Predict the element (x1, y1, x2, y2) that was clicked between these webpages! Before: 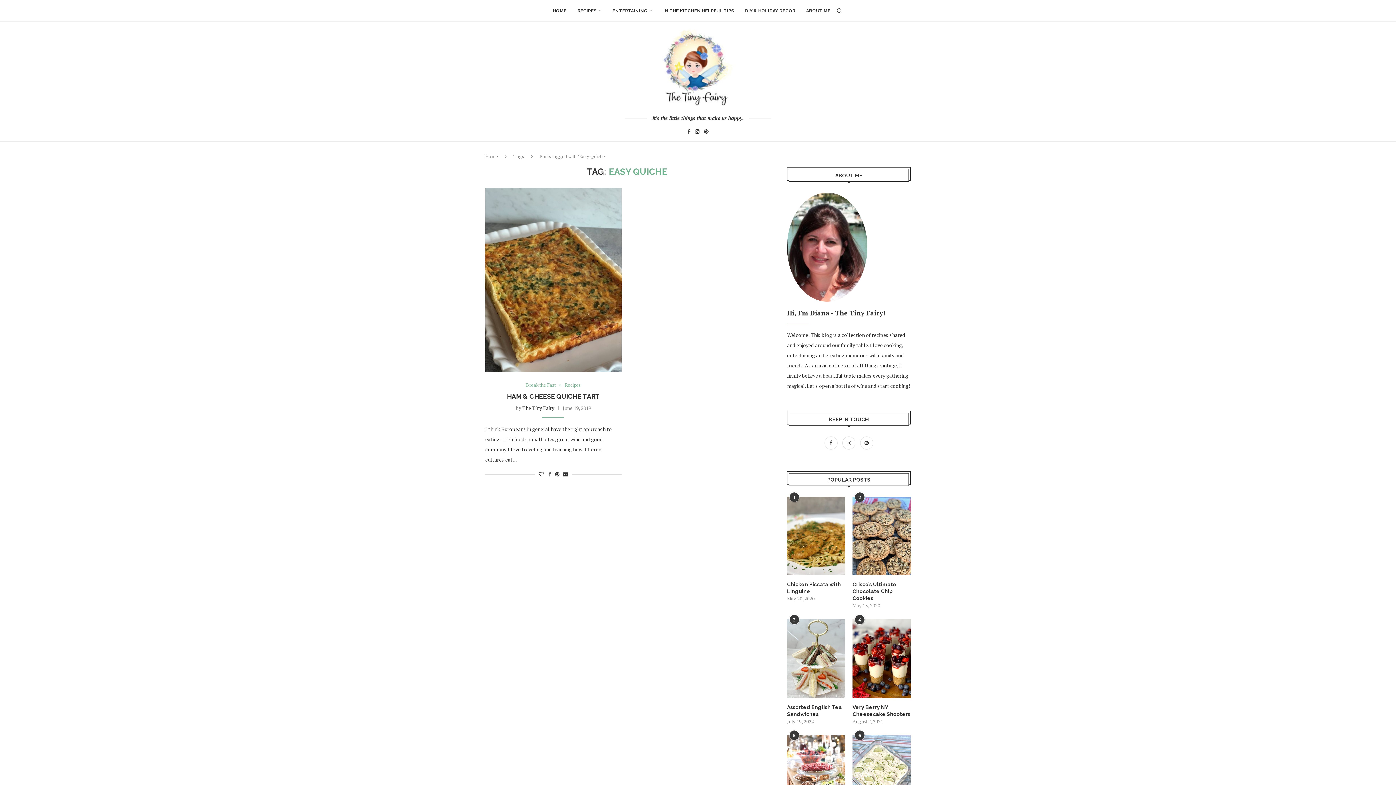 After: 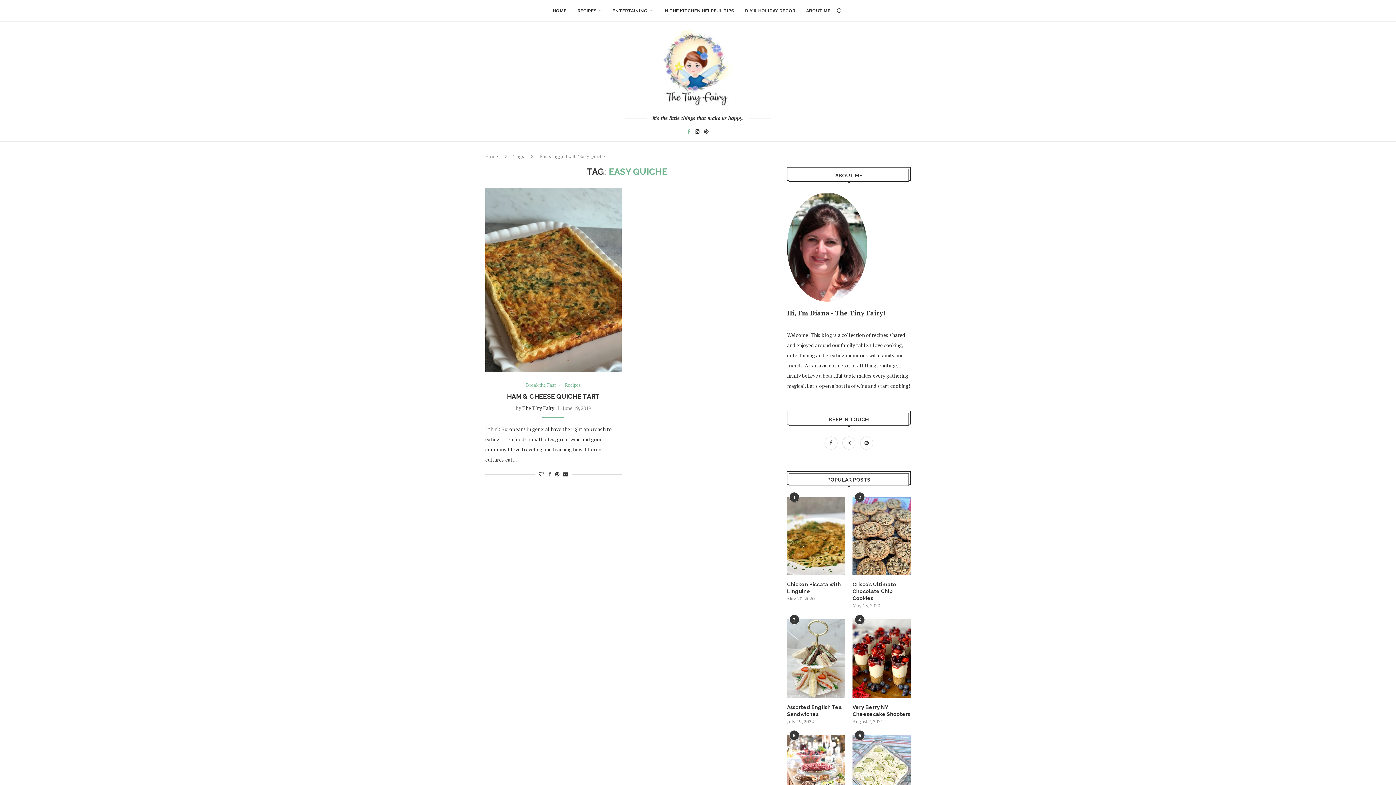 Action: bbox: (687, 129, 690, 136) label: Facebook